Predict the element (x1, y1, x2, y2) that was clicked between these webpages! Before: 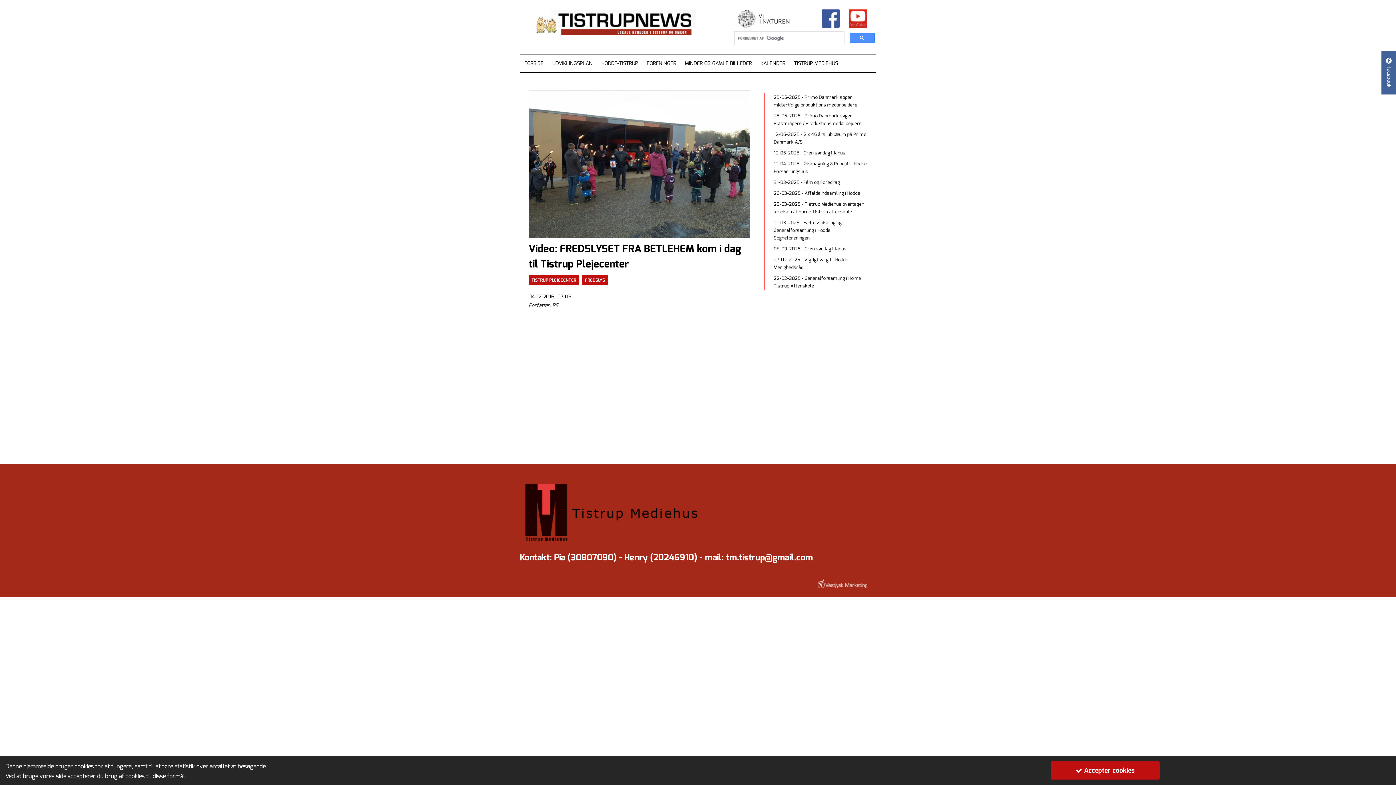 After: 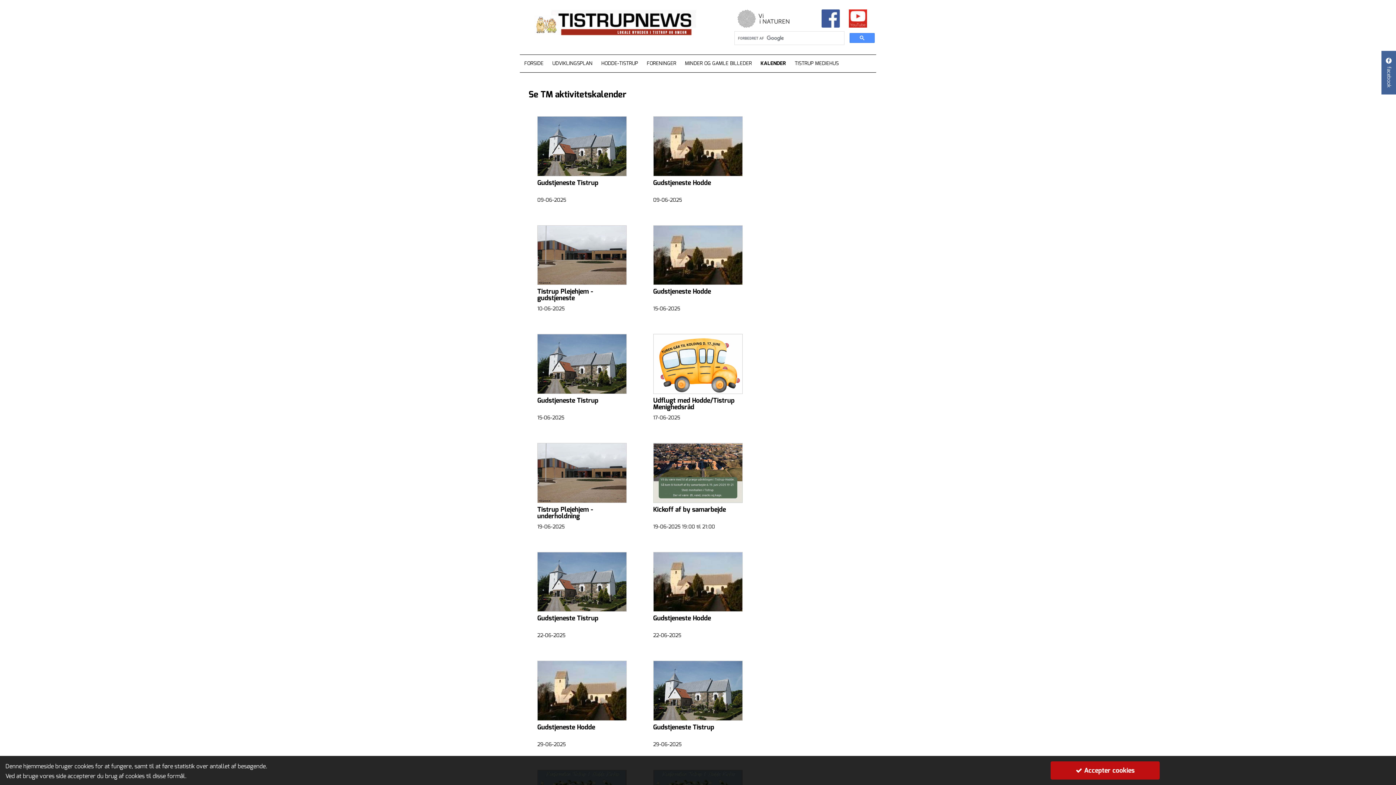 Action: label: KALENDER bbox: (756, 54, 789, 72)